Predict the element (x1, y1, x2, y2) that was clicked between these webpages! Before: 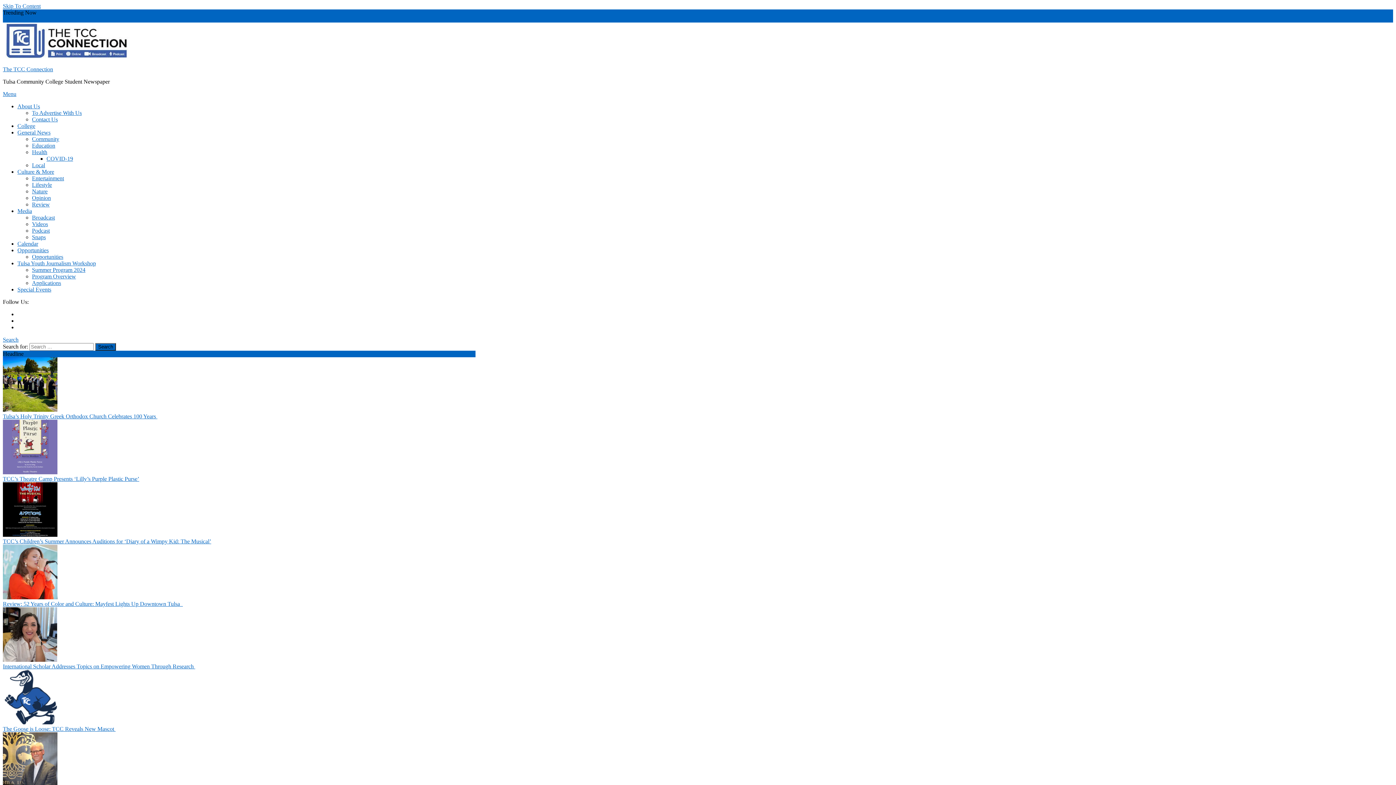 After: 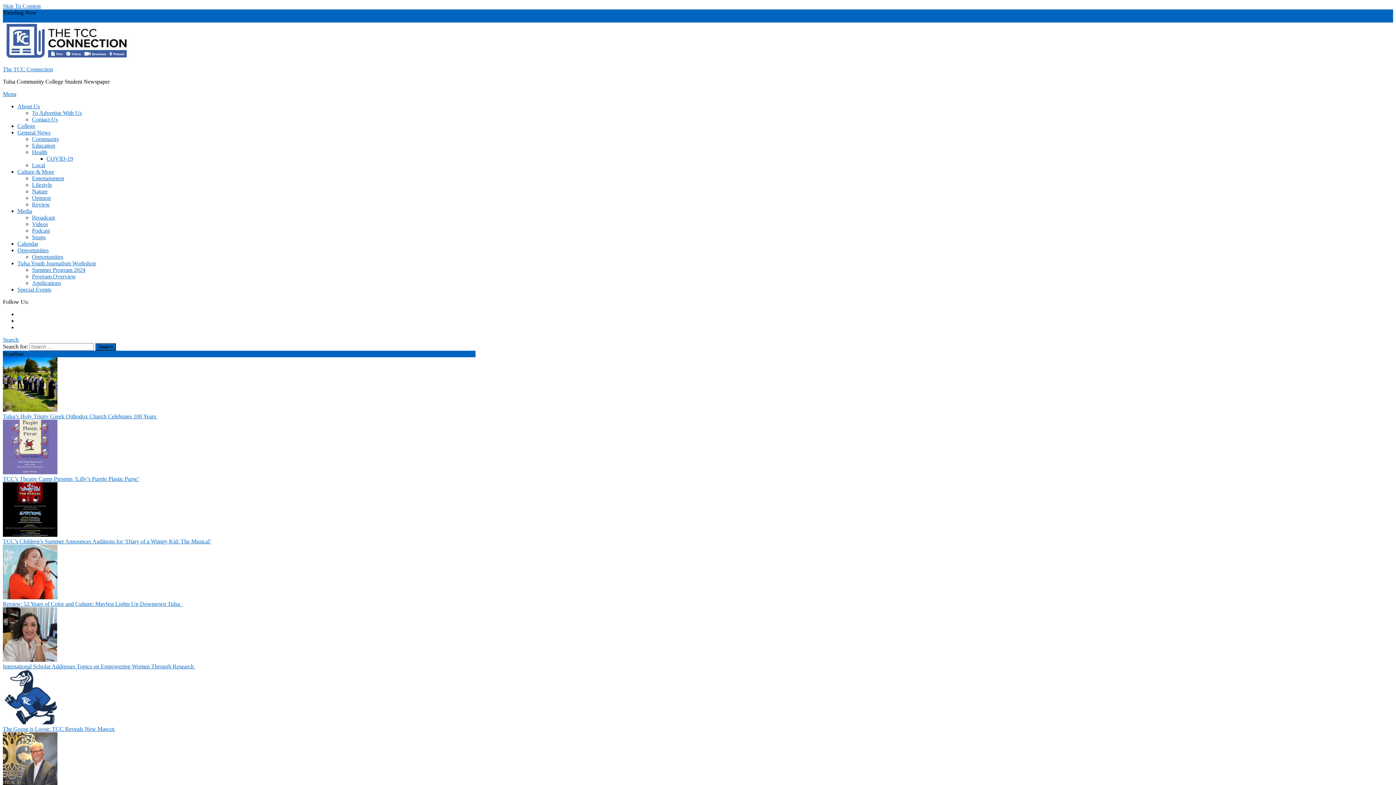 Action: label: About Us bbox: (17, 103, 40, 109)